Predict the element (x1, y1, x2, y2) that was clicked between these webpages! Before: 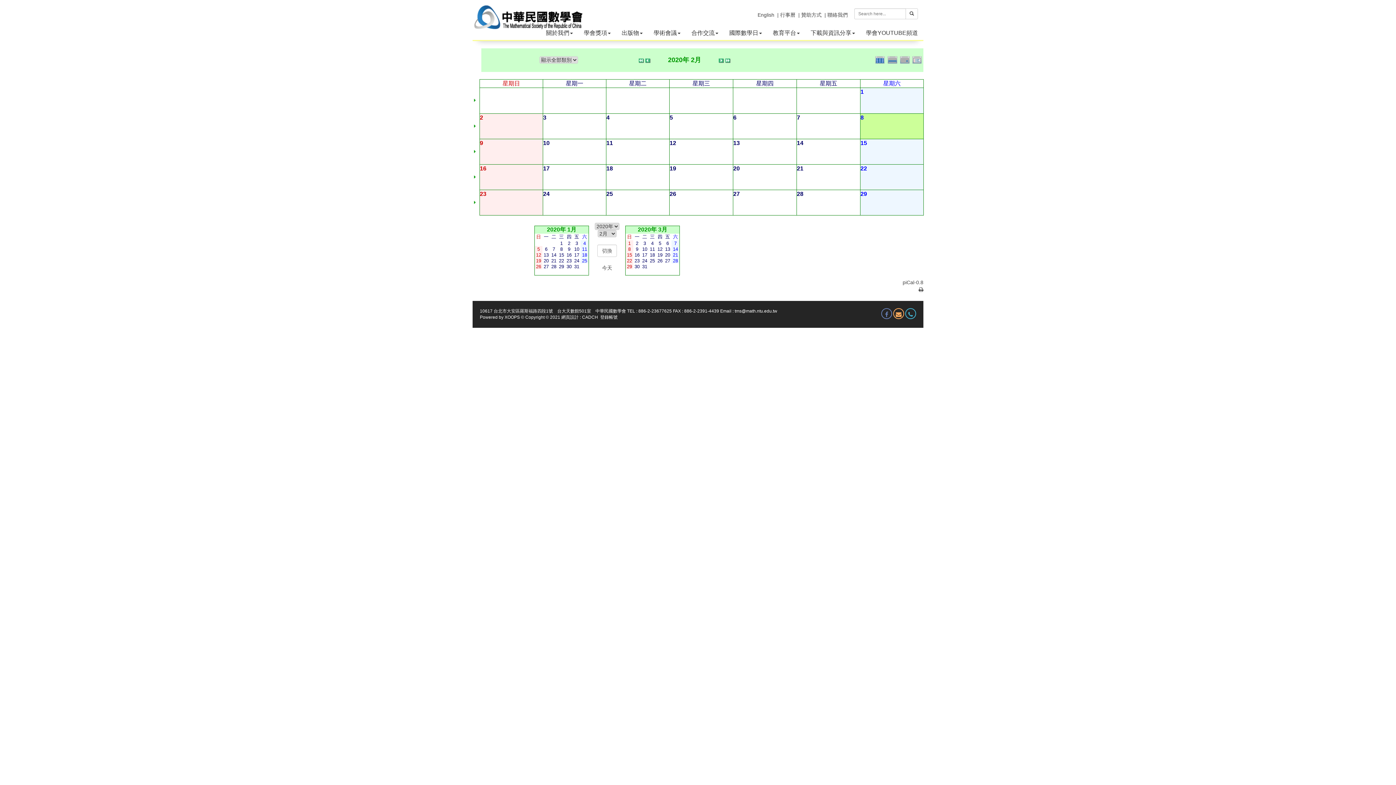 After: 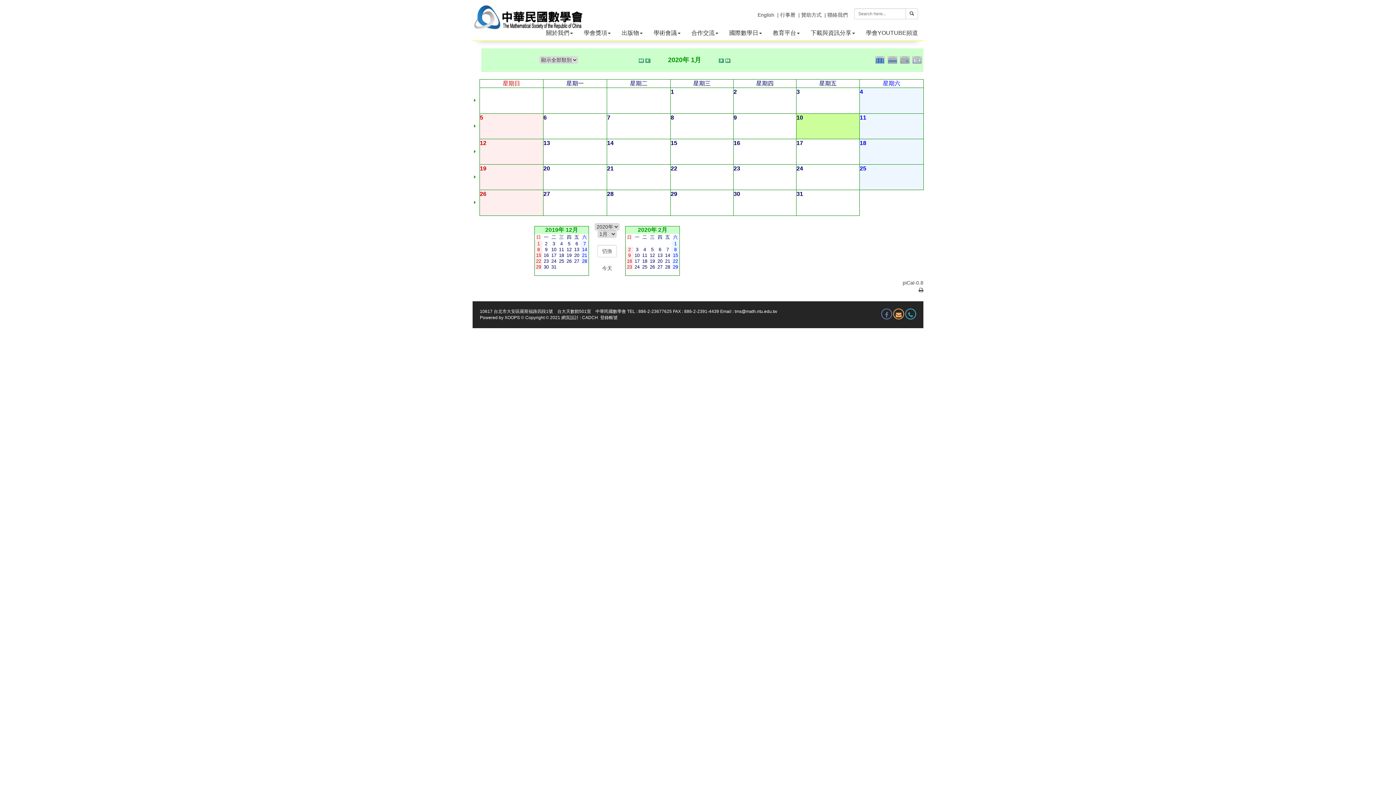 Action: label: 10 bbox: (574, 246, 579, 252)